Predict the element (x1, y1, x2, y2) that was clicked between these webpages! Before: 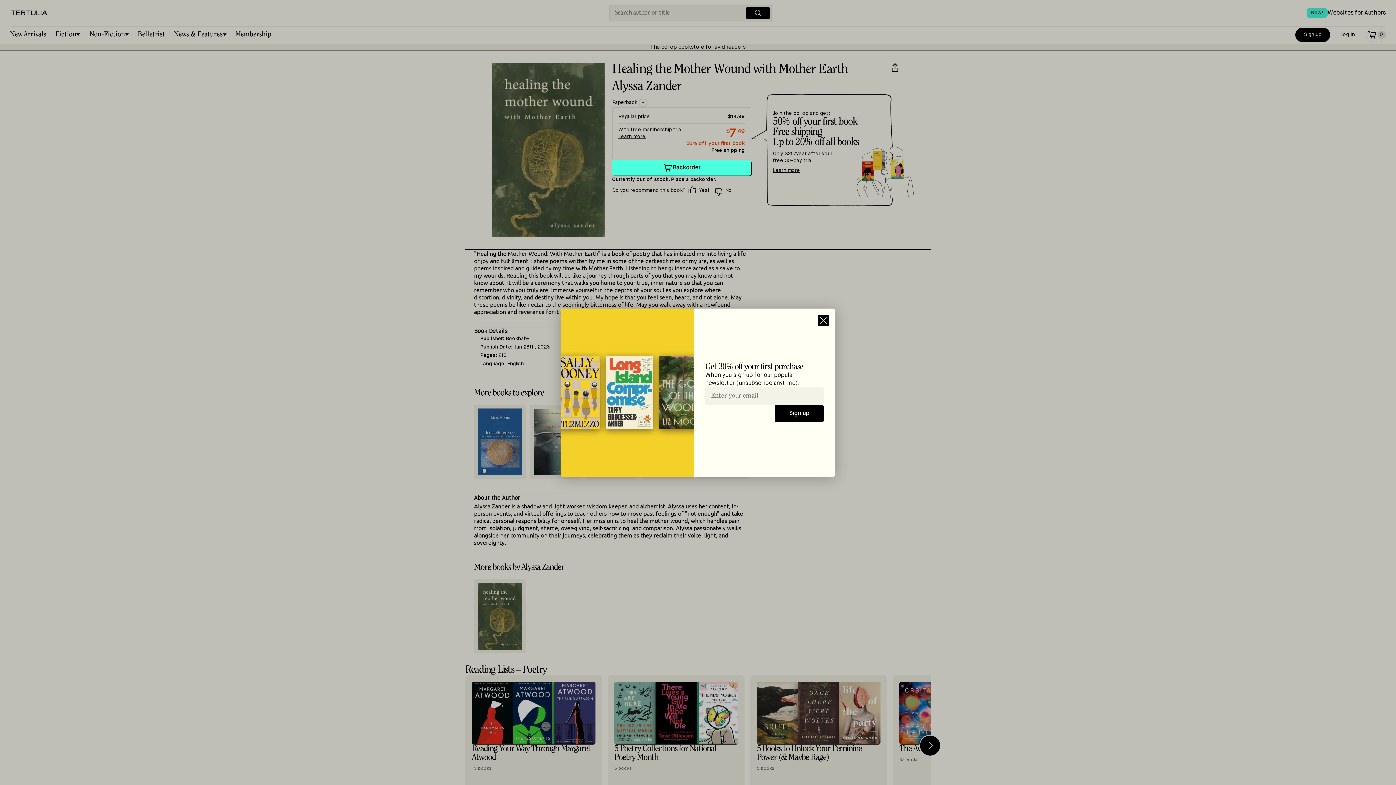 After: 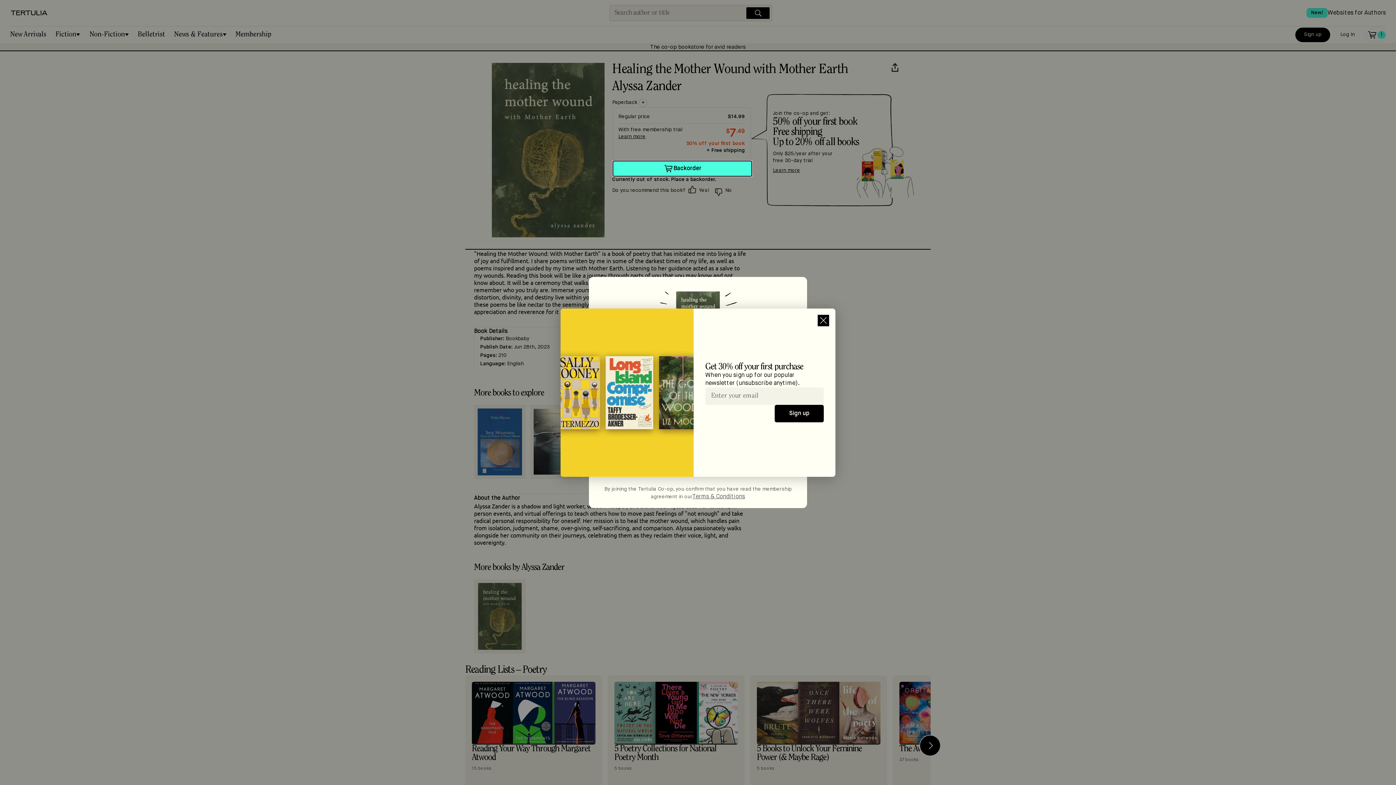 Action: label: Backorder bbox: (612, 160, 751, 175)